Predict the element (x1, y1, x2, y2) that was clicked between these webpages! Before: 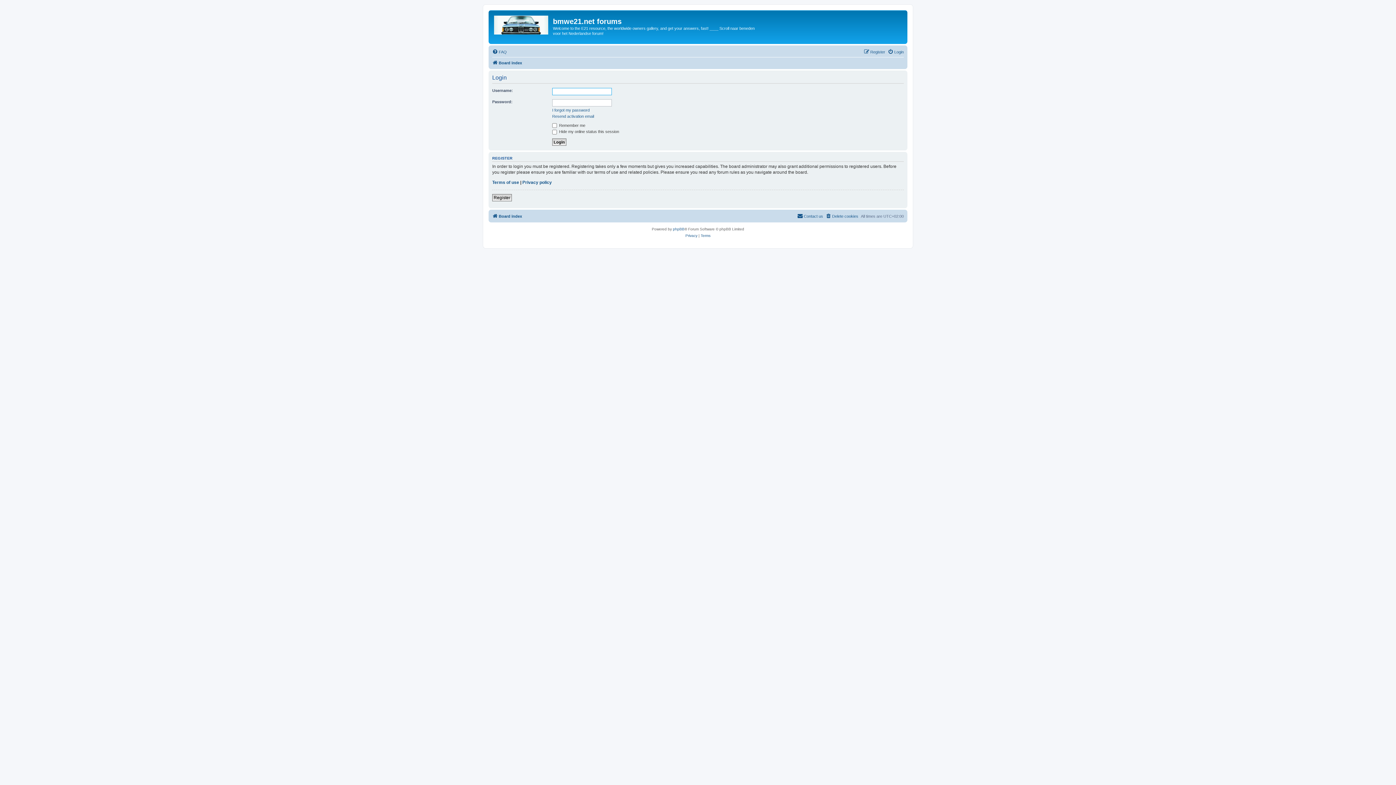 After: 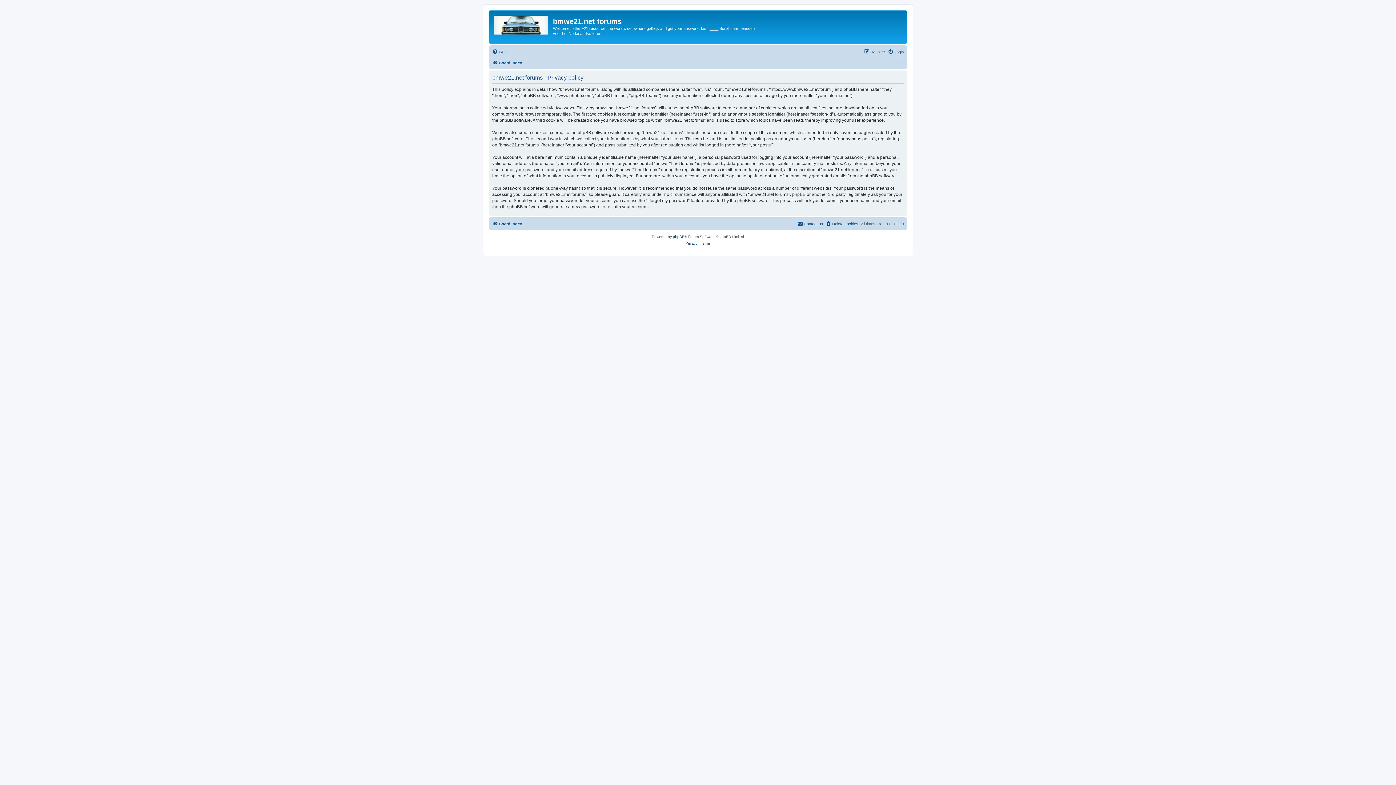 Action: label: Privacy policy bbox: (522, 179, 552, 185)